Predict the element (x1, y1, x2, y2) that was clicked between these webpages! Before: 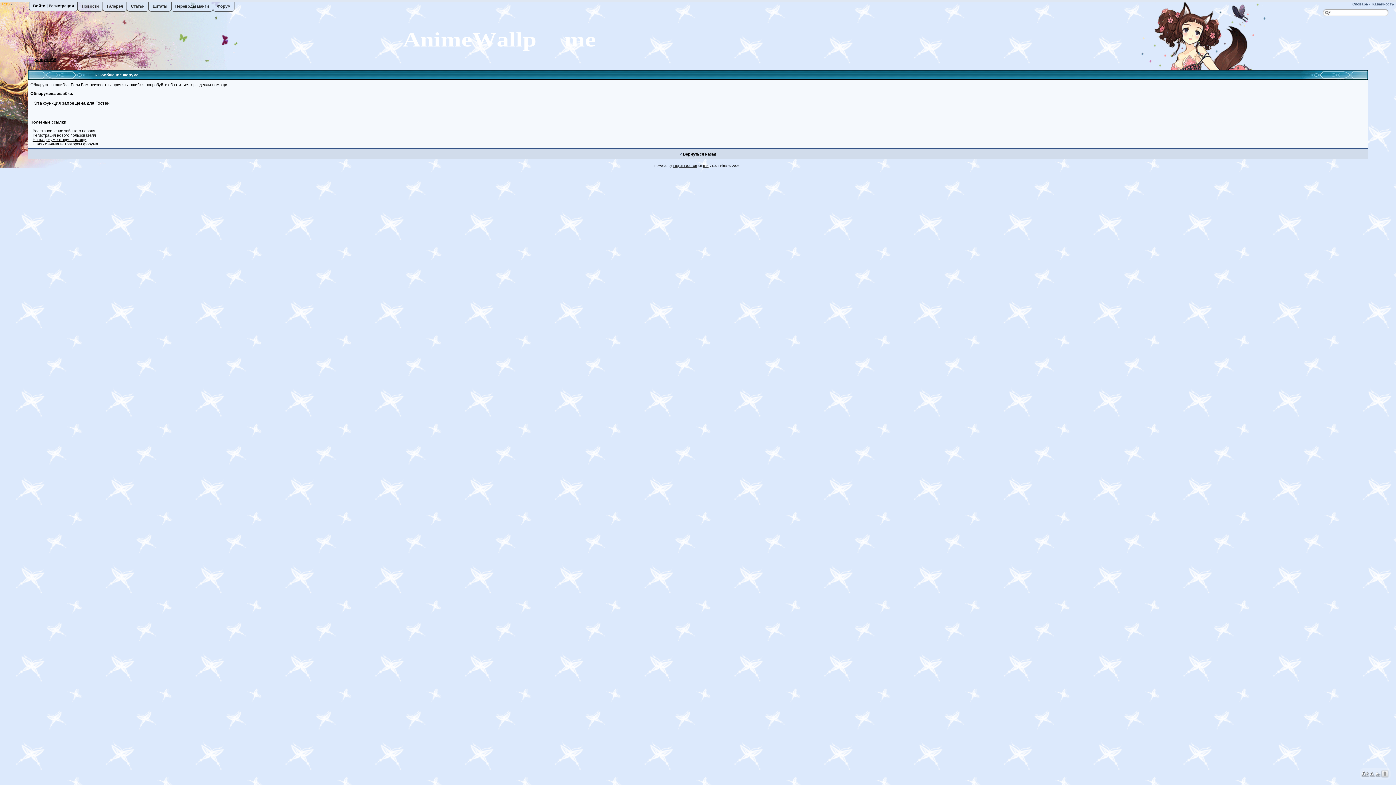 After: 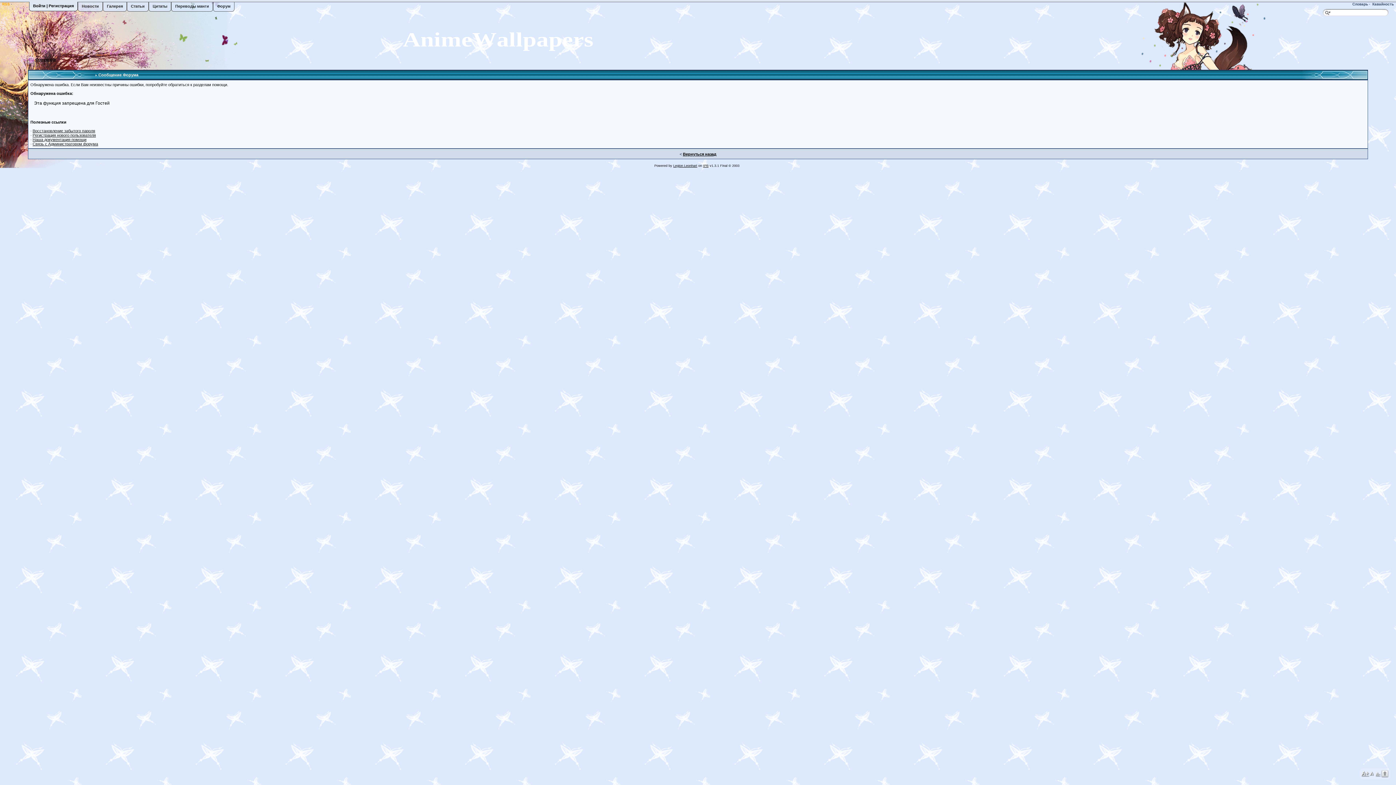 Action: label: A  bbox: (1370, 771, 1374, 776)